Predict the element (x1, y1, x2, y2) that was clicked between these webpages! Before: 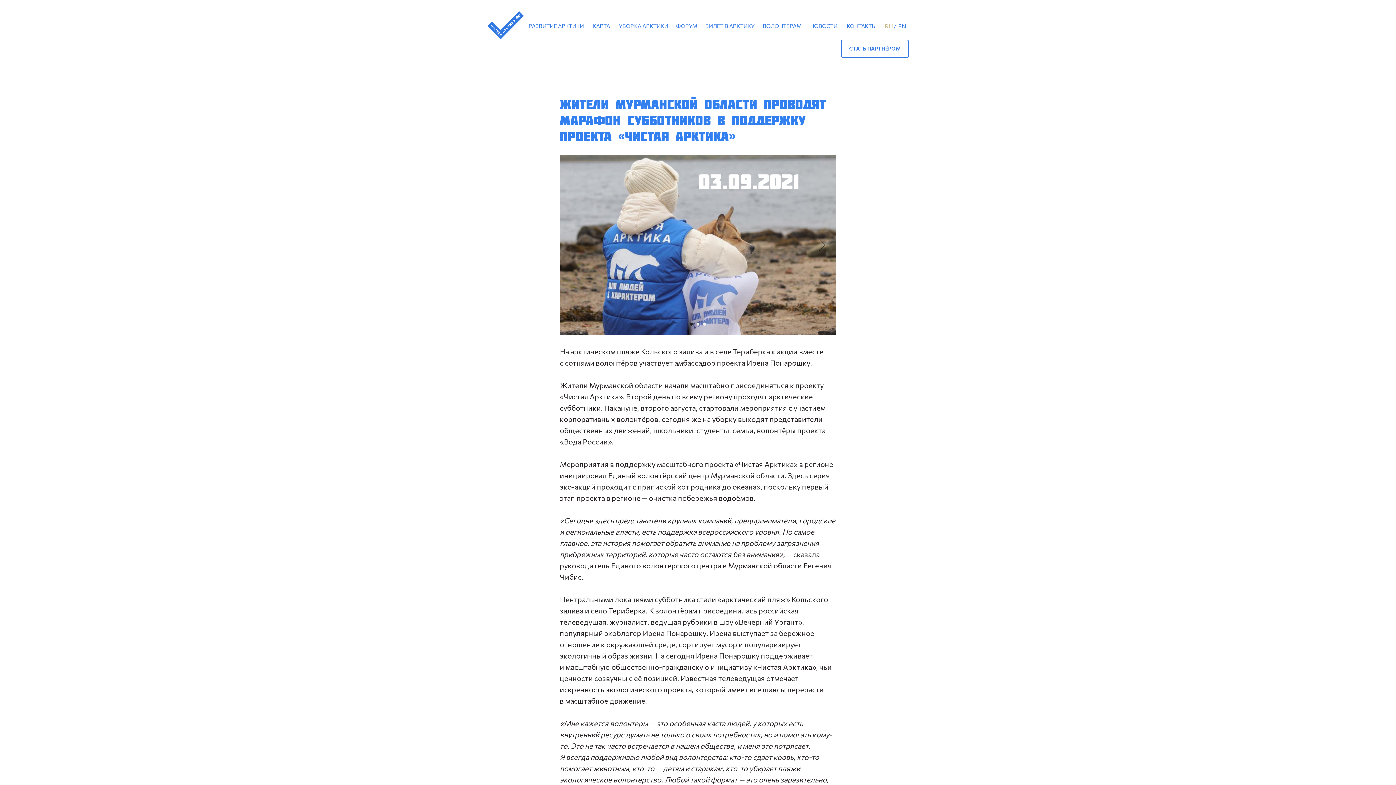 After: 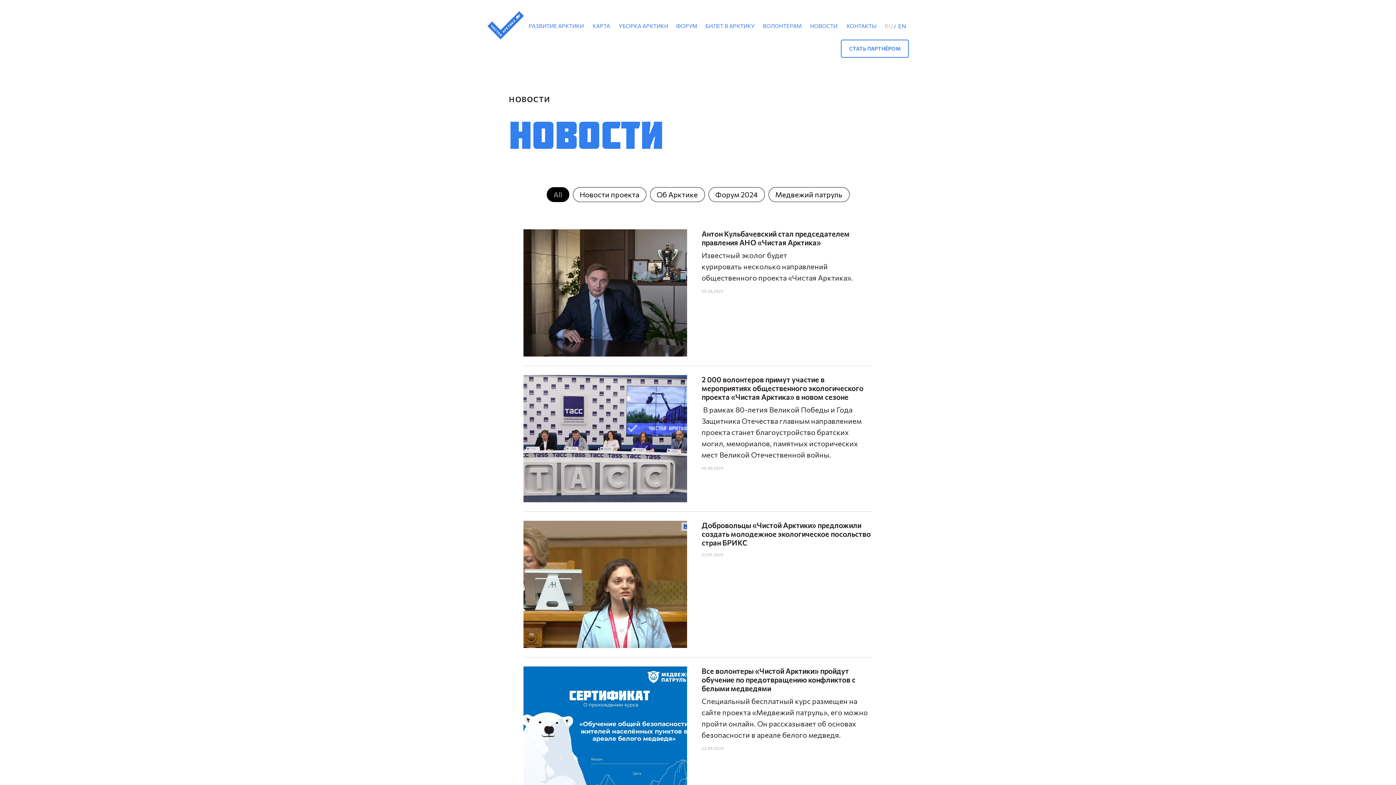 Action: bbox: (809, 16, 838, 36) label: НОВОСТИ